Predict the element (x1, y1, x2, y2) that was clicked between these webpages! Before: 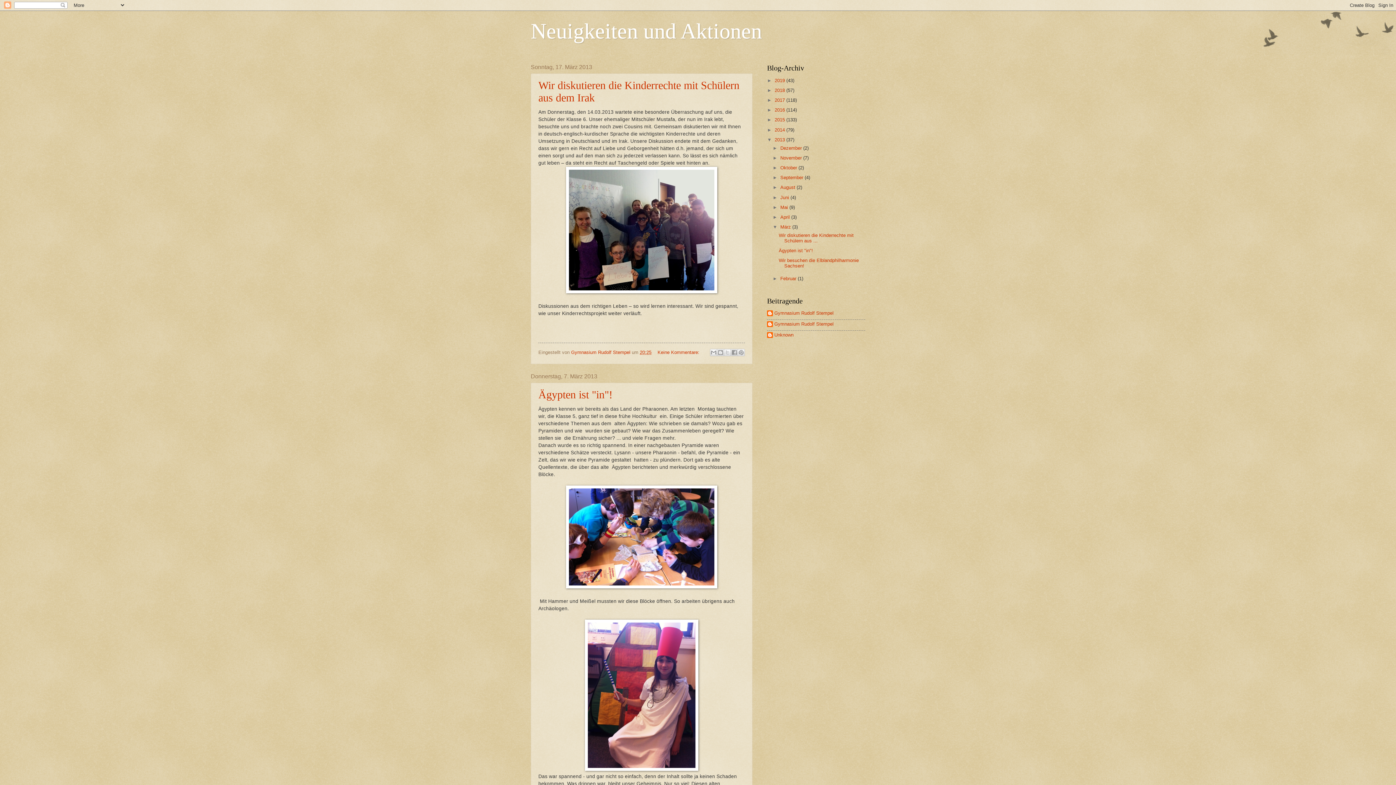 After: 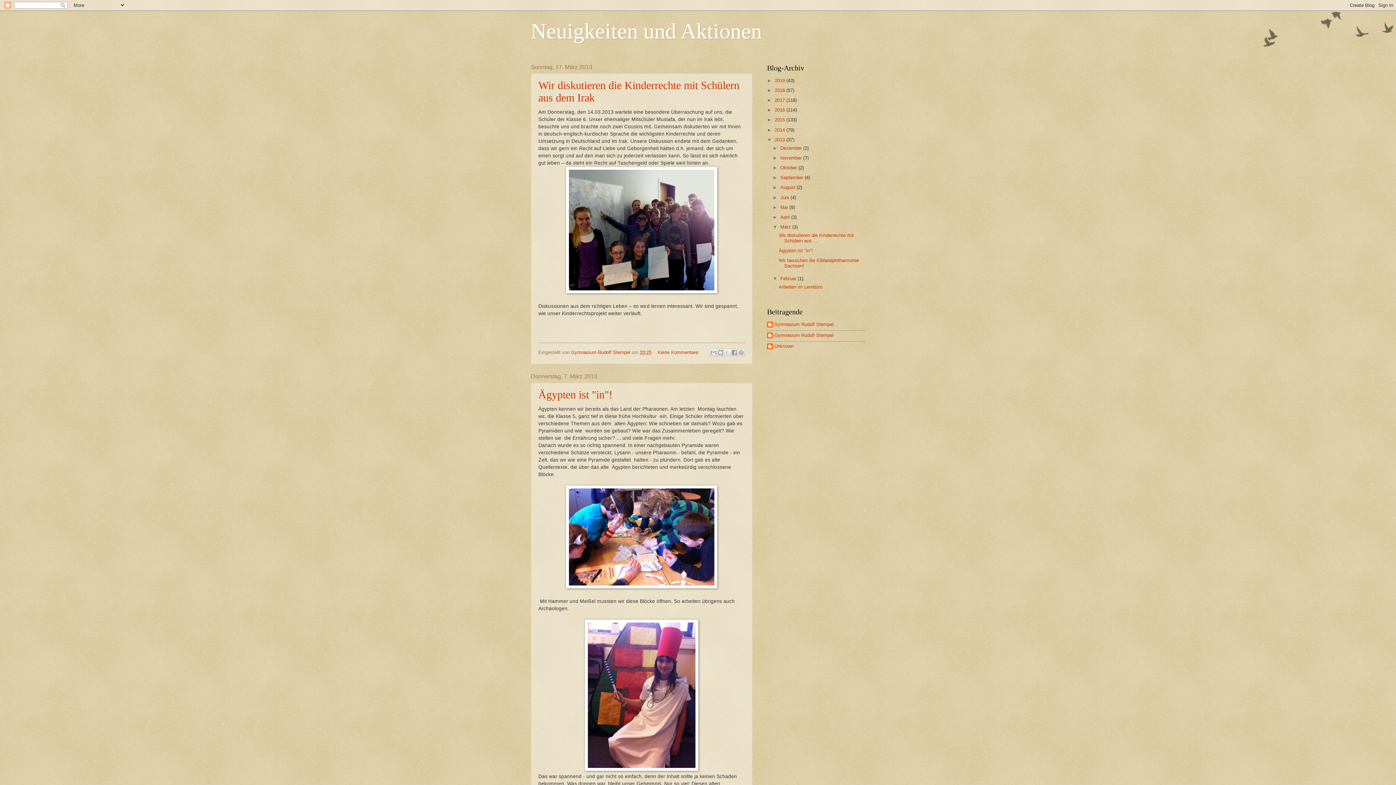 Action: bbox: (772, 276, 780, 281) label: ►  